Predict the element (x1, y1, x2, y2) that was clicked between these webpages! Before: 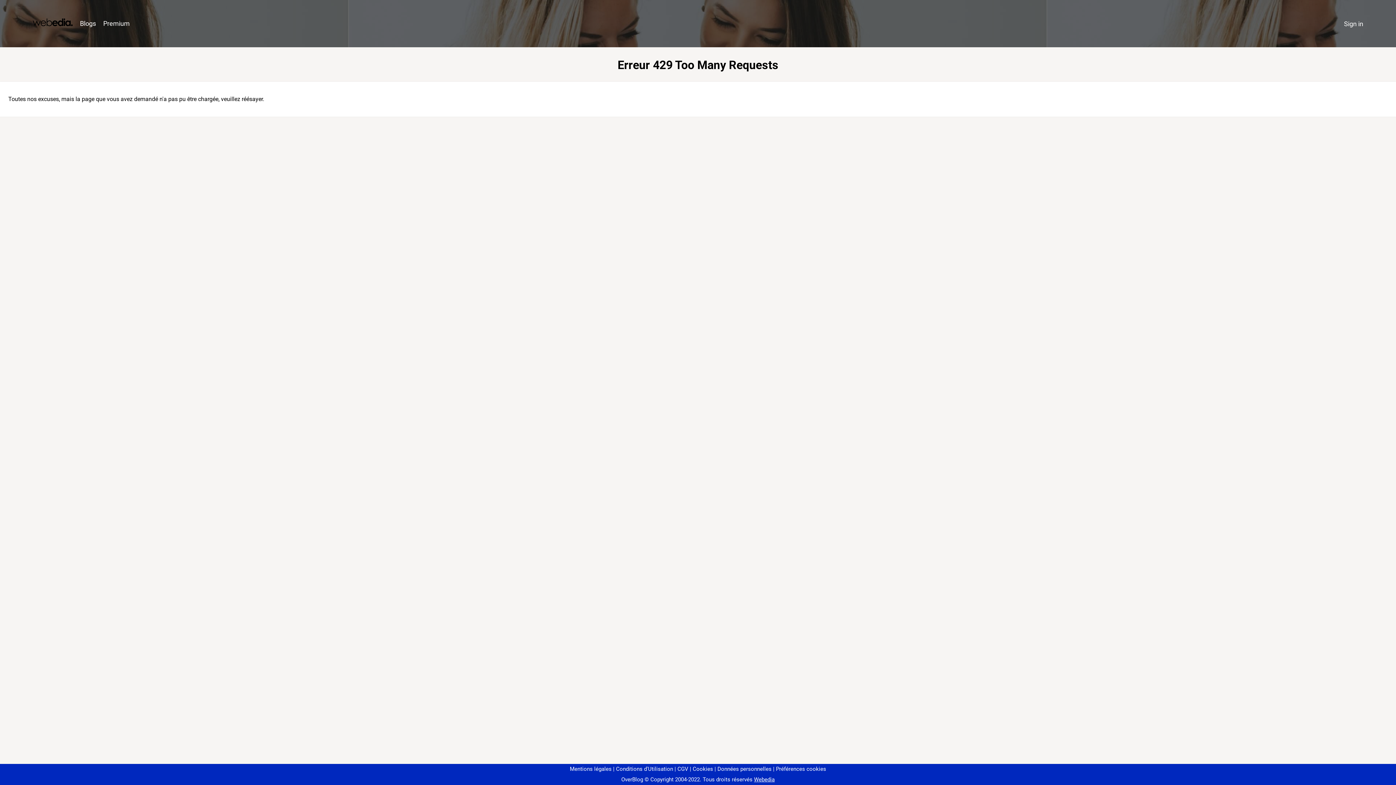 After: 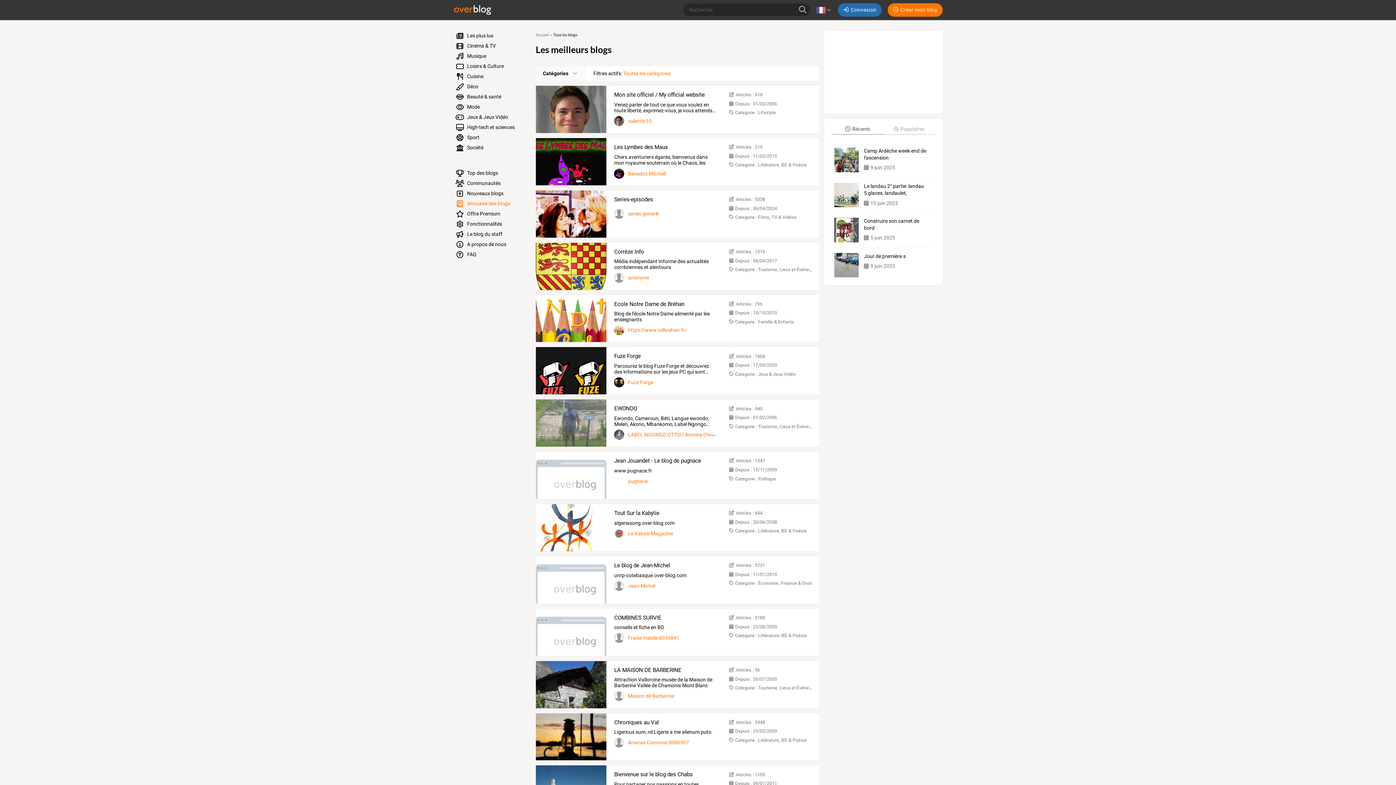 Action: bbox: (76, 16, 99, 31) label: Blogs